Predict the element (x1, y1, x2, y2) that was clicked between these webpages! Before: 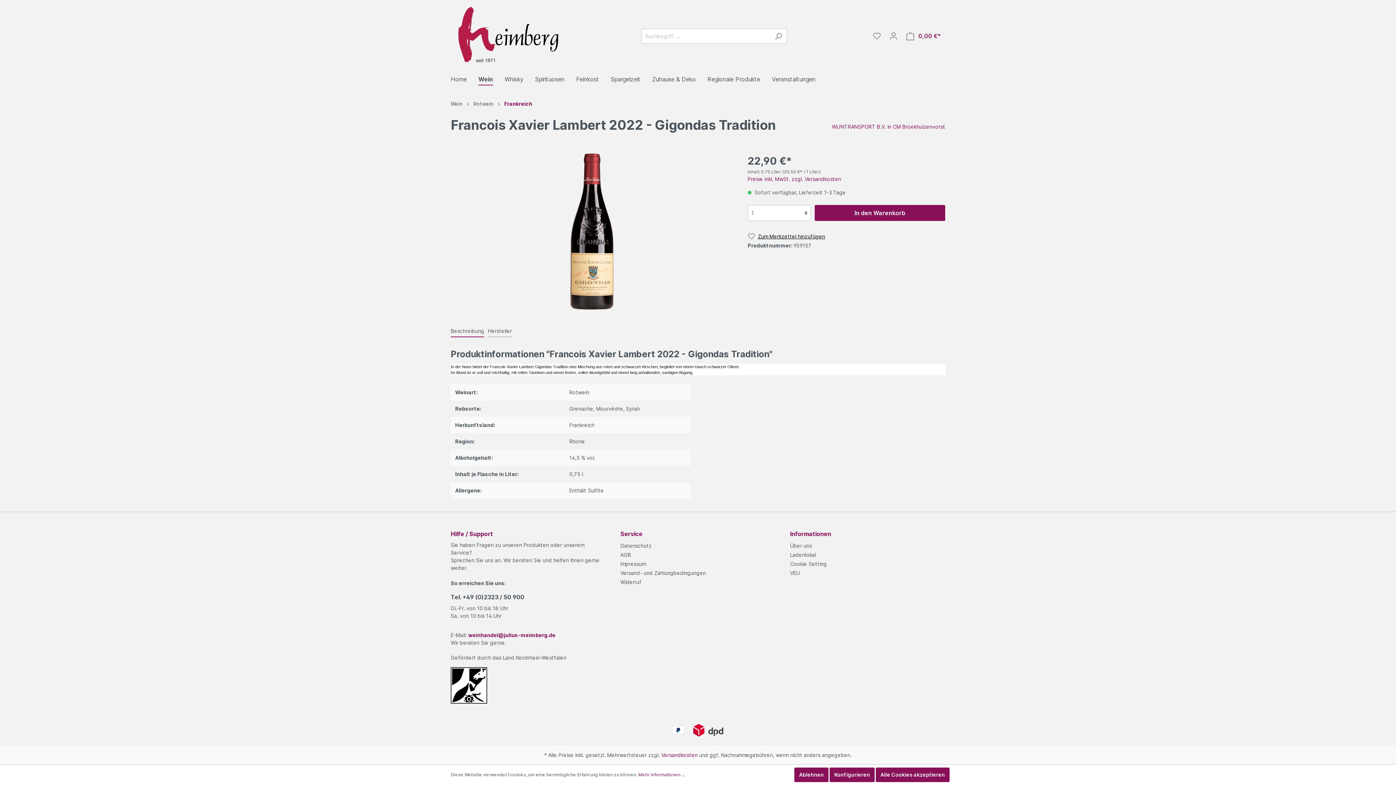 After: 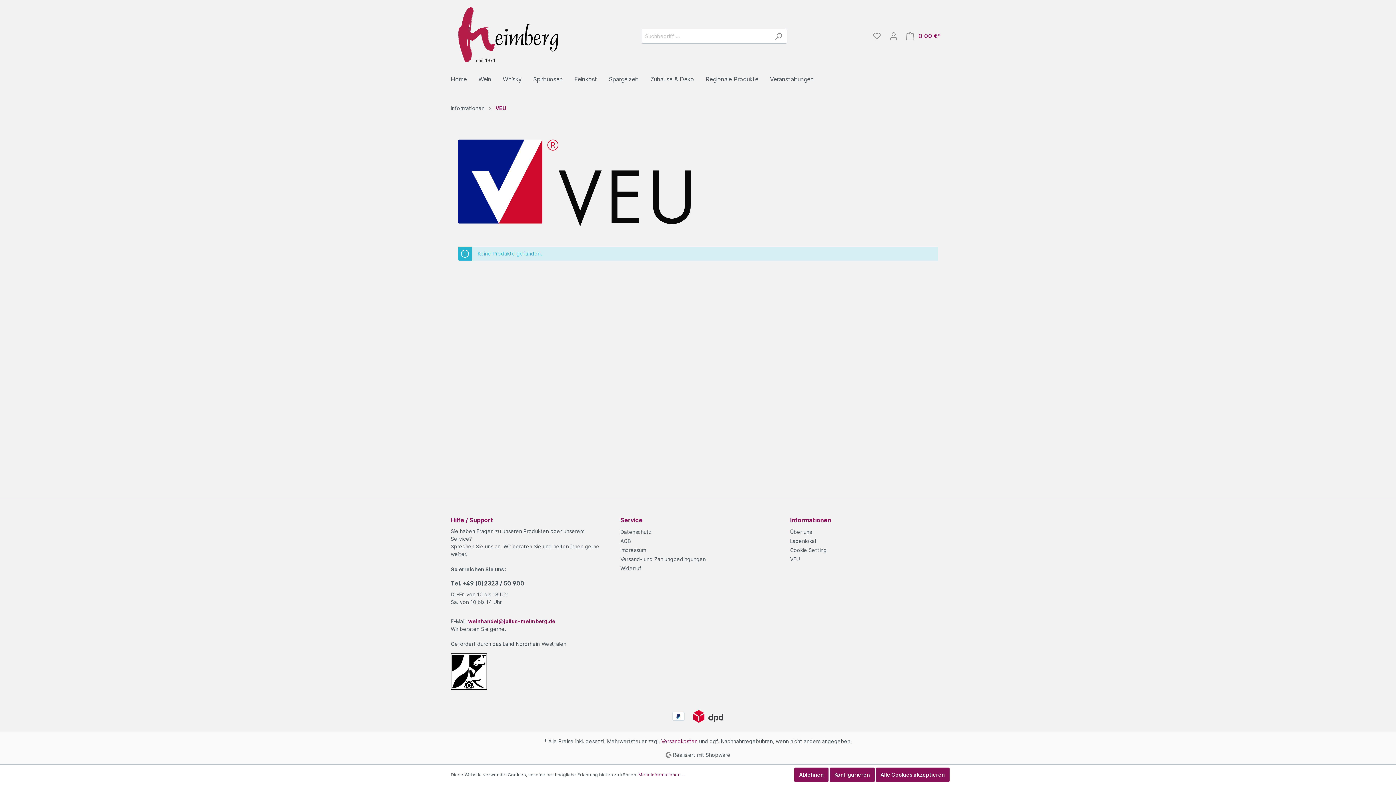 Action: label: VEU bbox: (790, 570, 800, 576)